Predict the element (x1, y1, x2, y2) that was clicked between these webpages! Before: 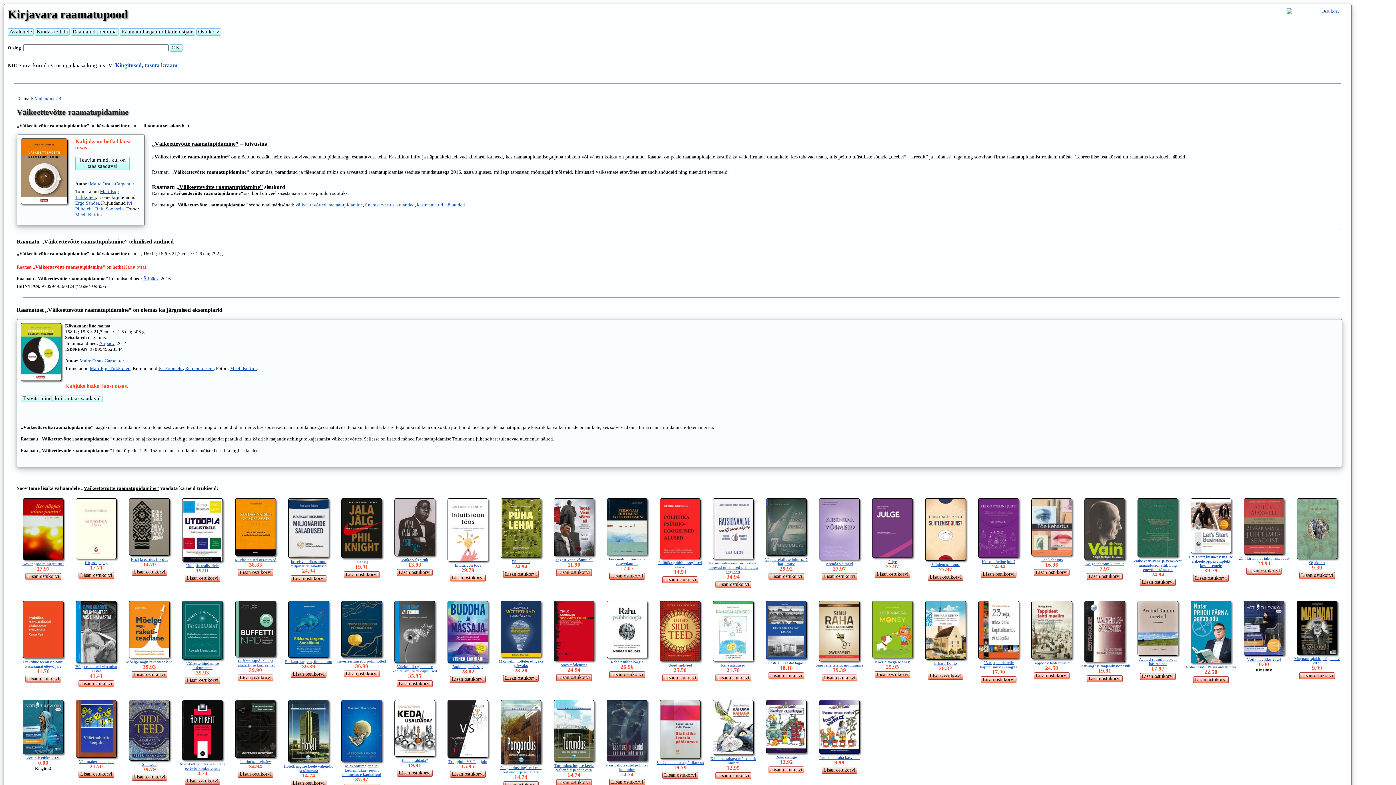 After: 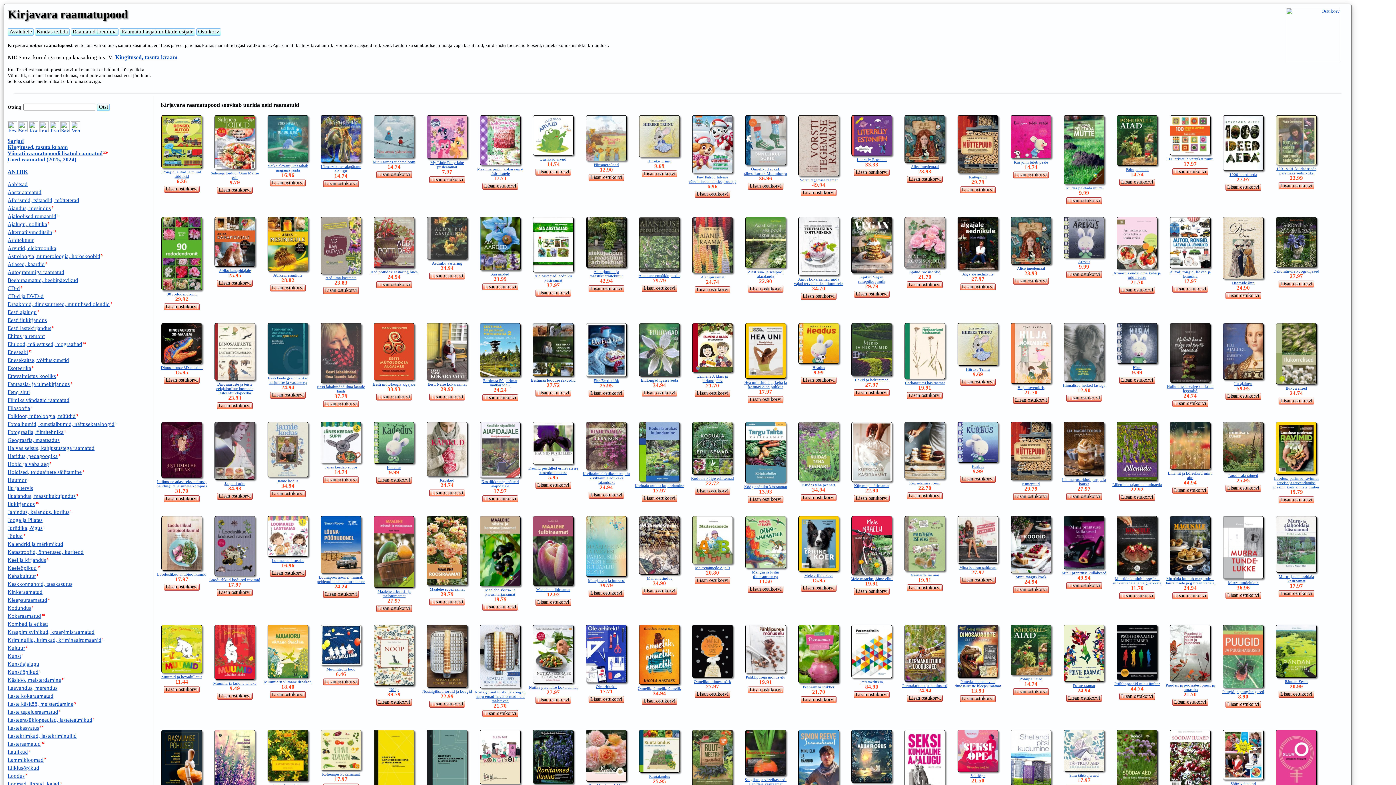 Action: bbox: (7, 7, 128, 20) label: Kirjavara raamatupood